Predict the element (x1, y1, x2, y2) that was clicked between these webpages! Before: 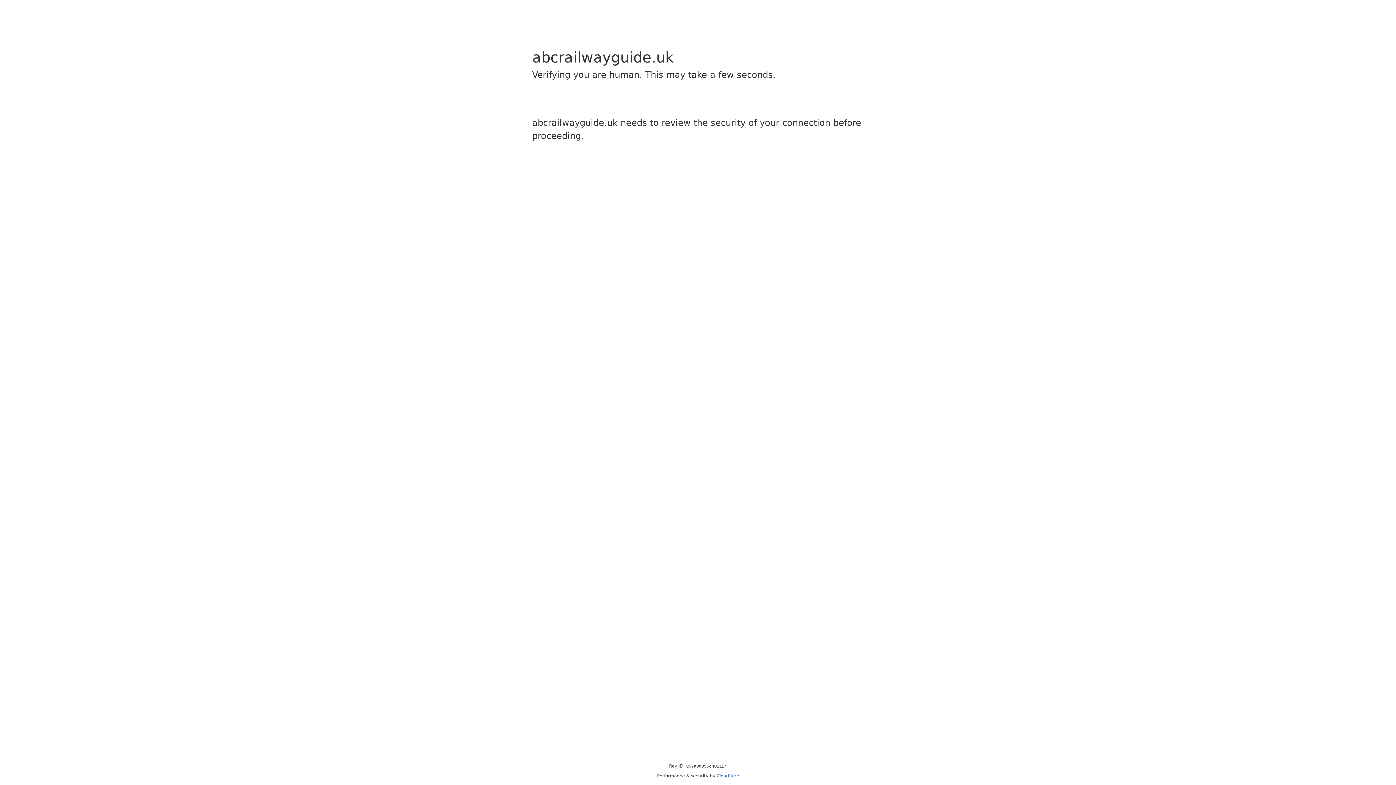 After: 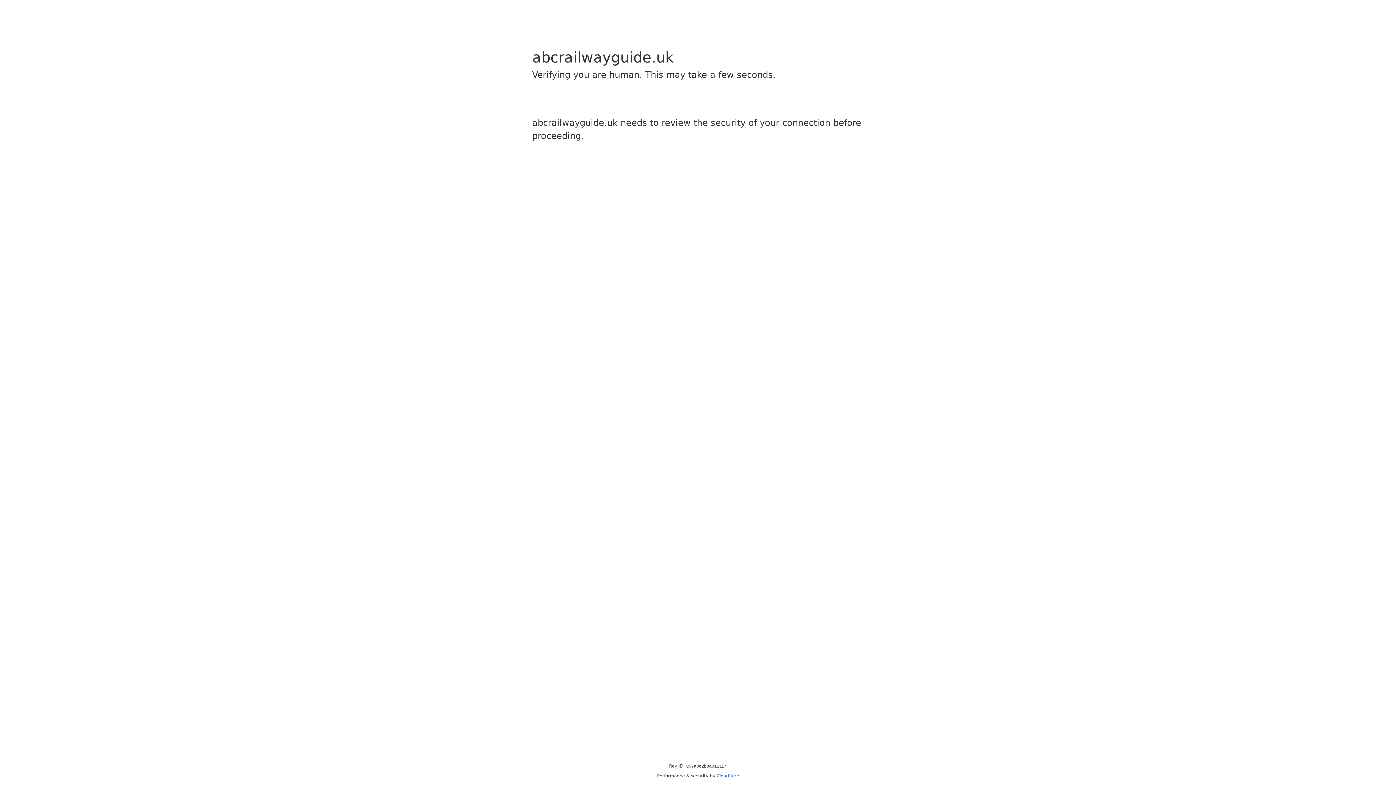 Action: label: Cloudflare bbox: (716, 773, 739, 778)